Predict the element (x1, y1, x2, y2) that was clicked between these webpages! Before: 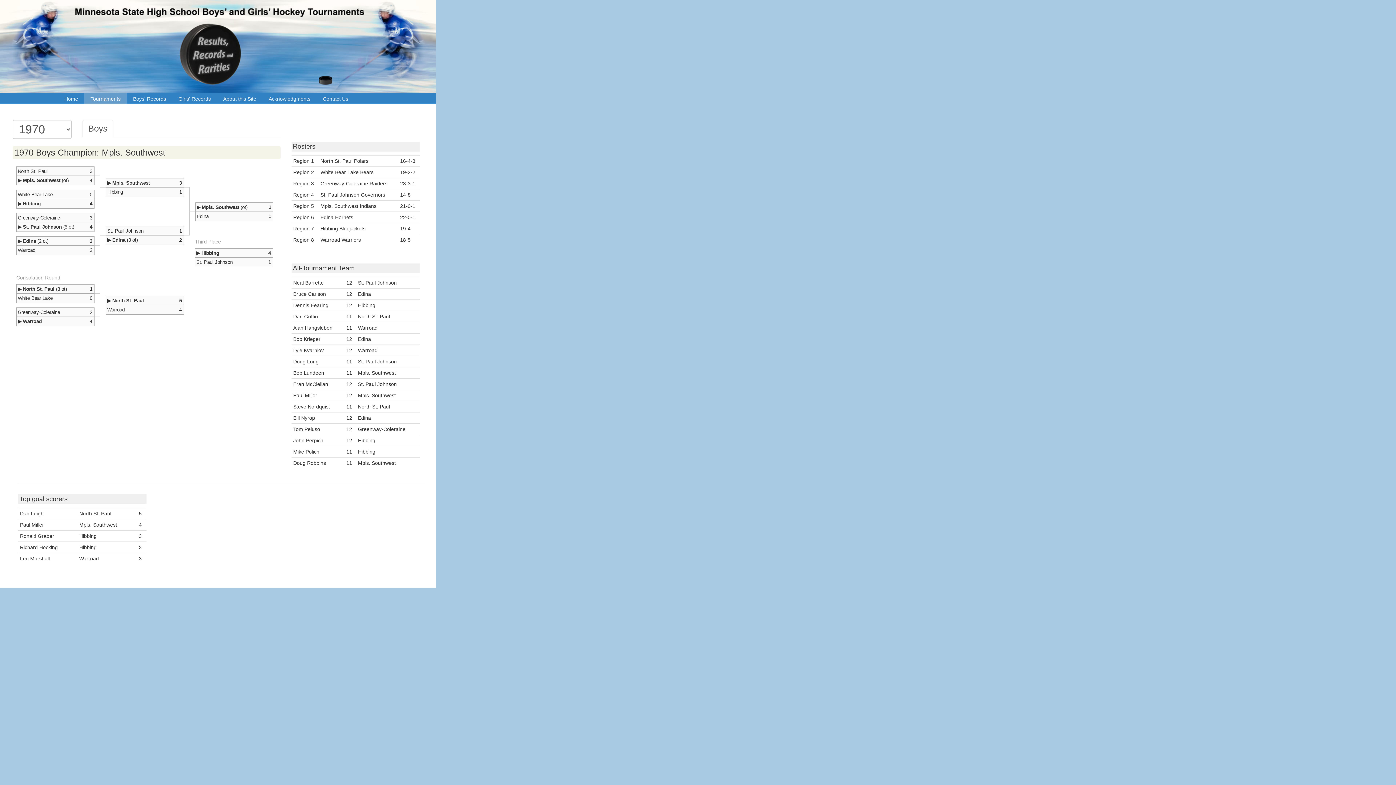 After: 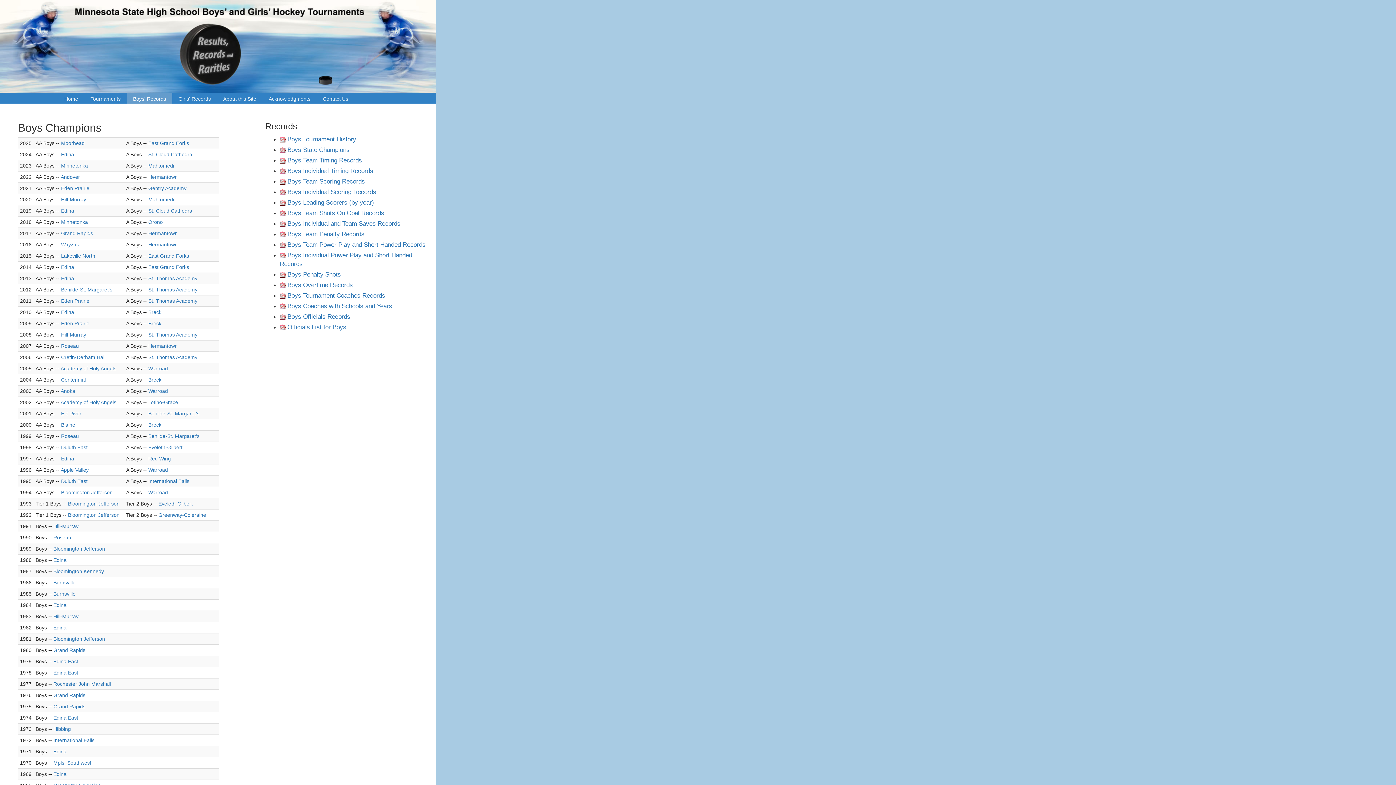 Action: bbox: (126, 94, 172, 103) label: Boys' Records